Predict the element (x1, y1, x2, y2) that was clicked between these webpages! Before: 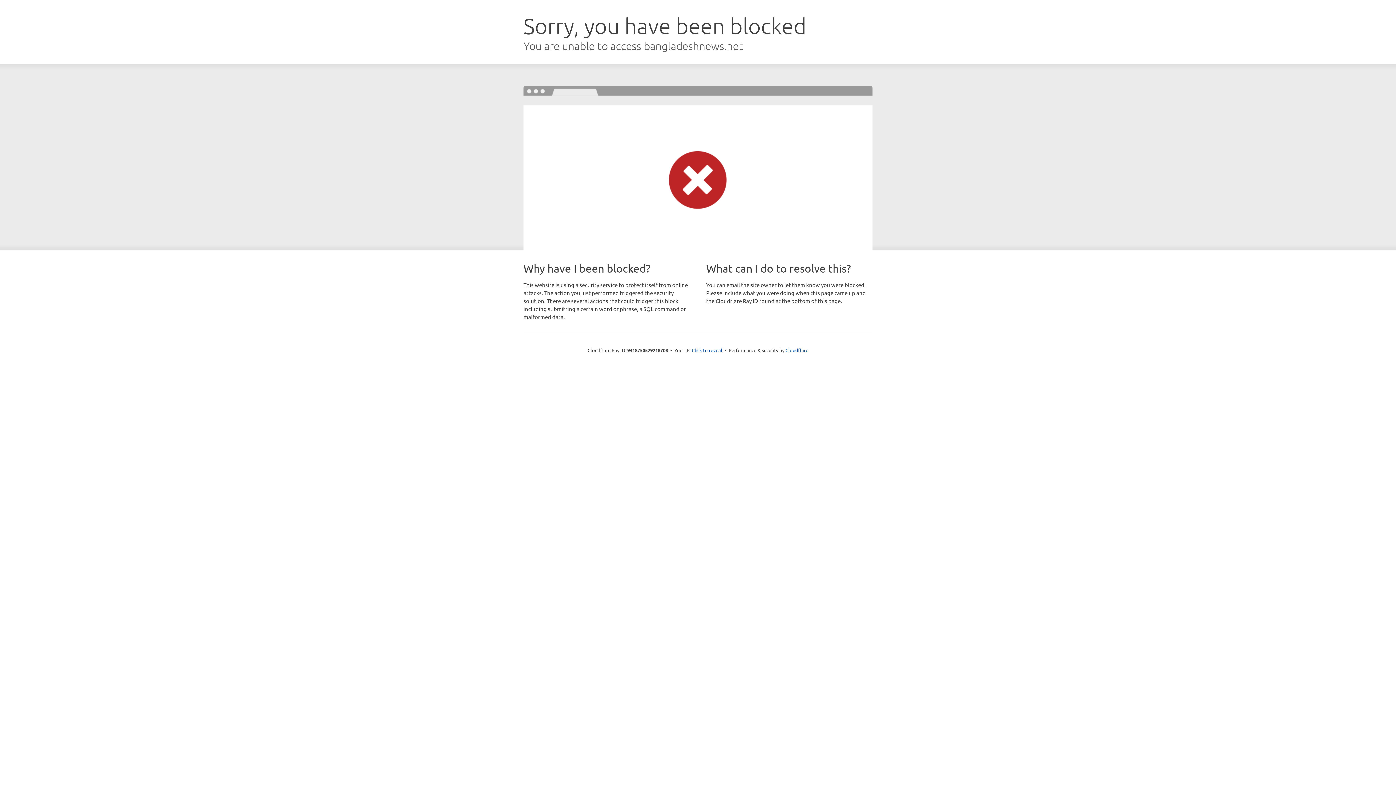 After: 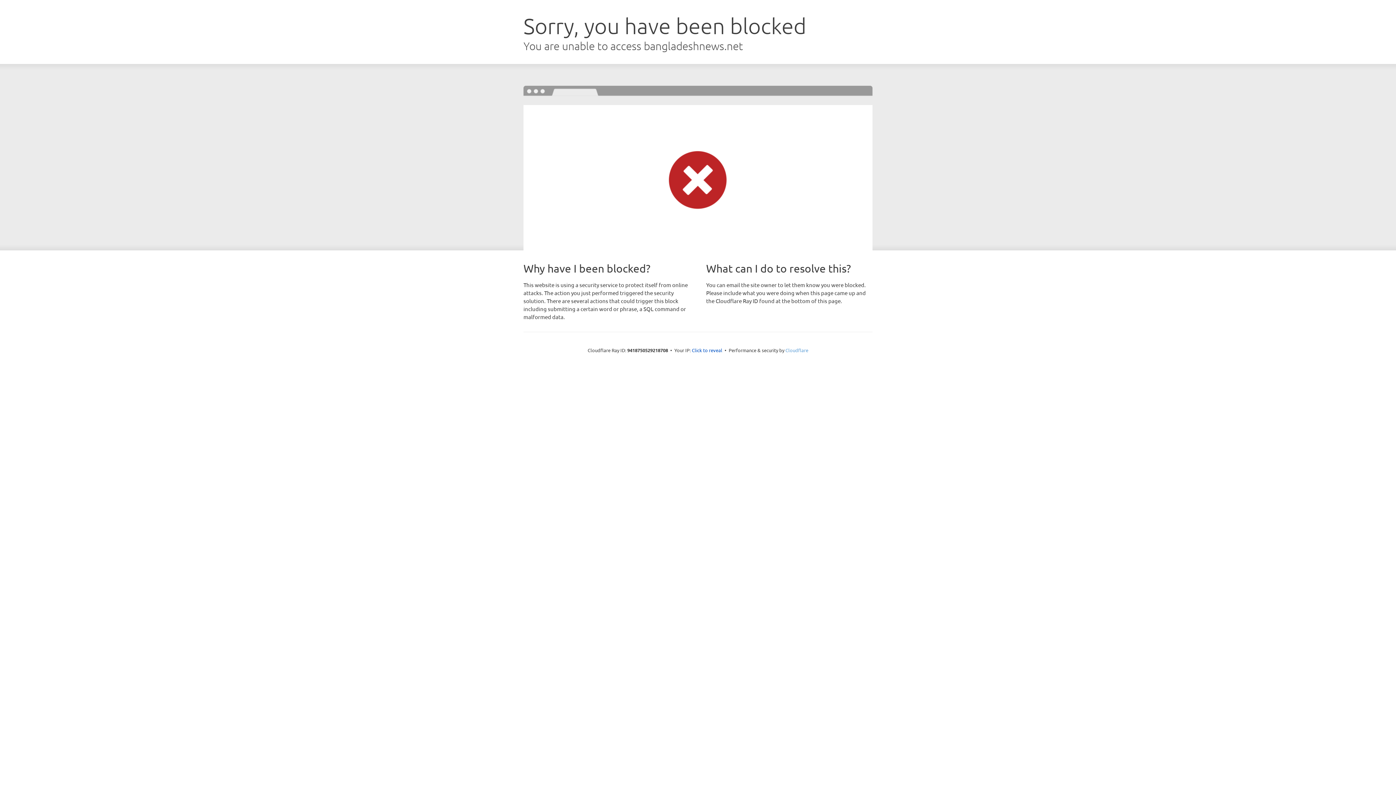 Action: bbox: (785, 347, 808, 353) label: Cloudflare